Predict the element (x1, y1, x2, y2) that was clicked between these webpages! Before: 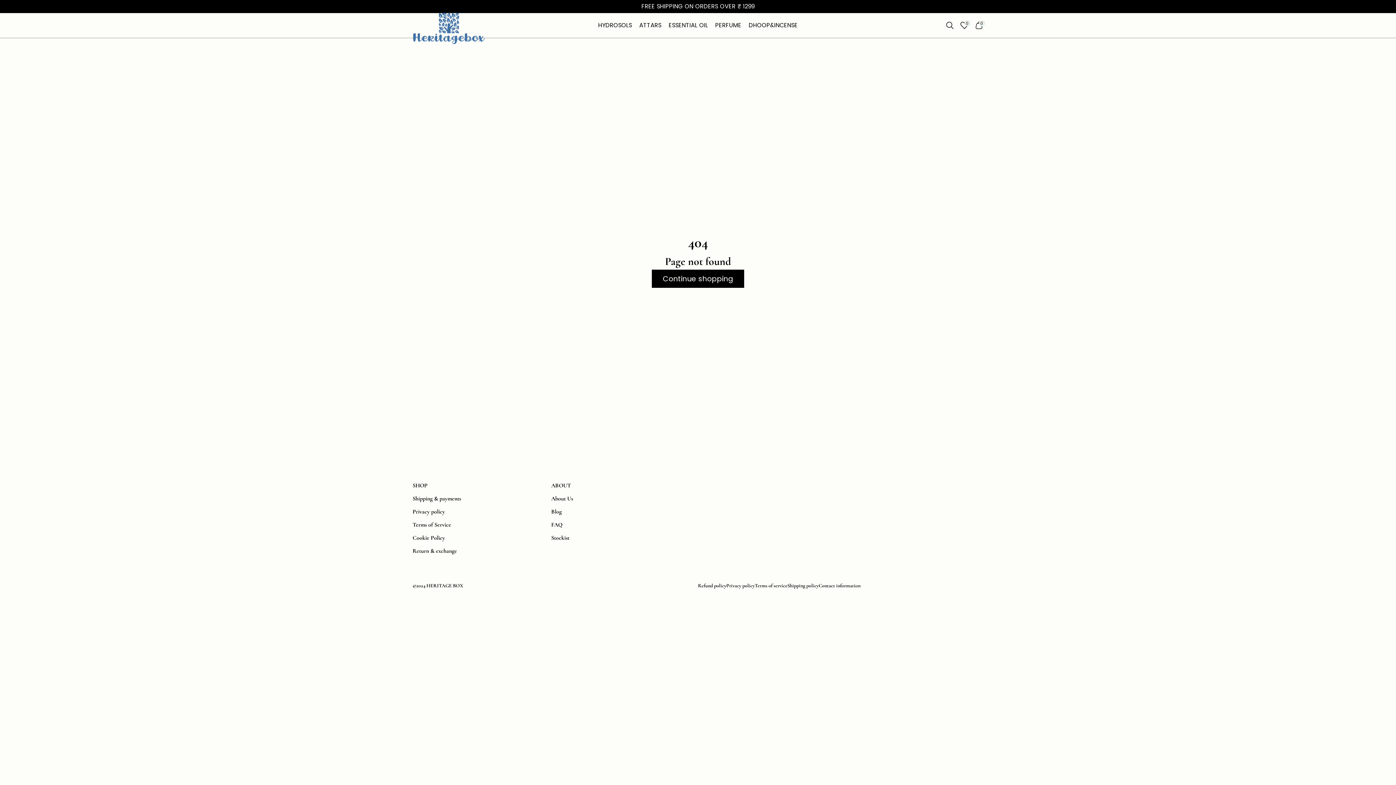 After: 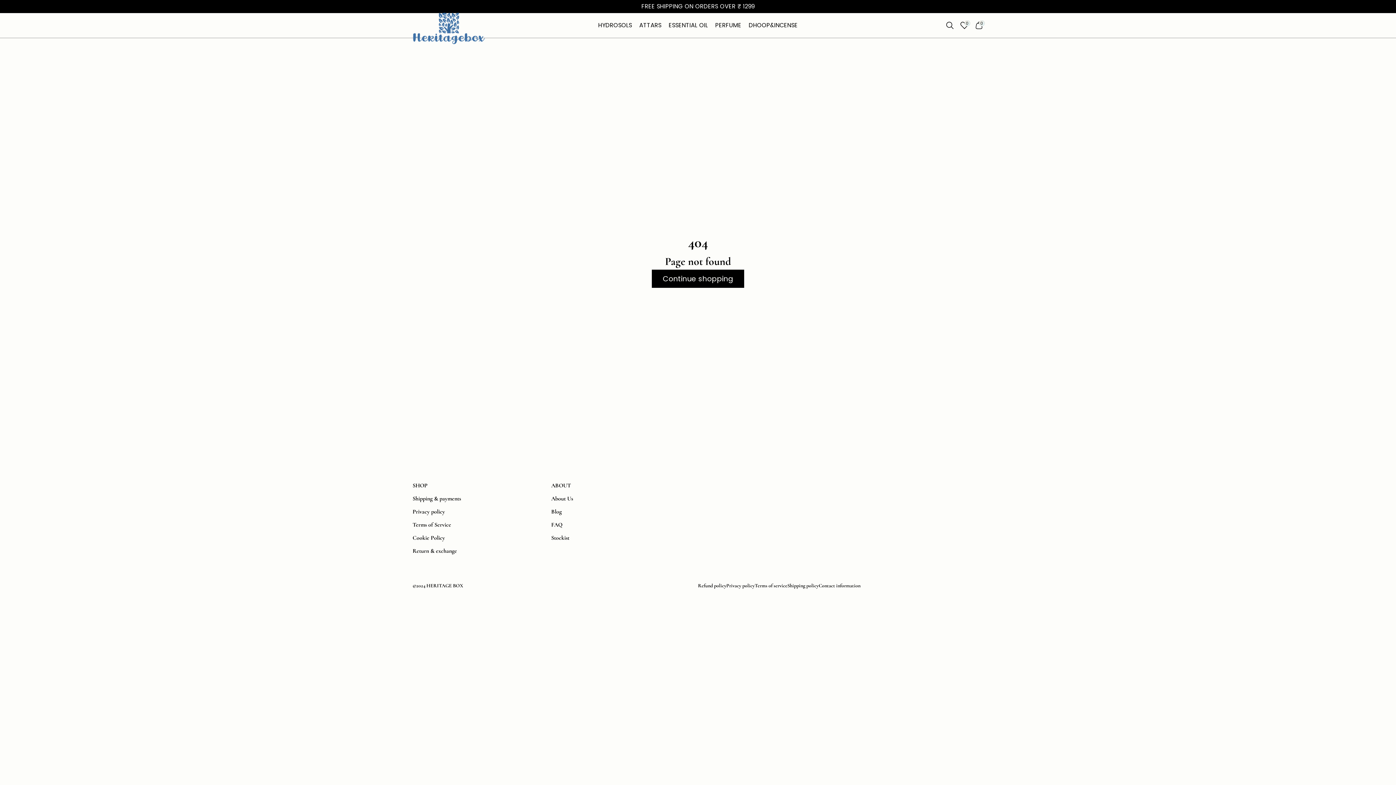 Action: label: Contact information bbox: (818, 577, 860, 595)